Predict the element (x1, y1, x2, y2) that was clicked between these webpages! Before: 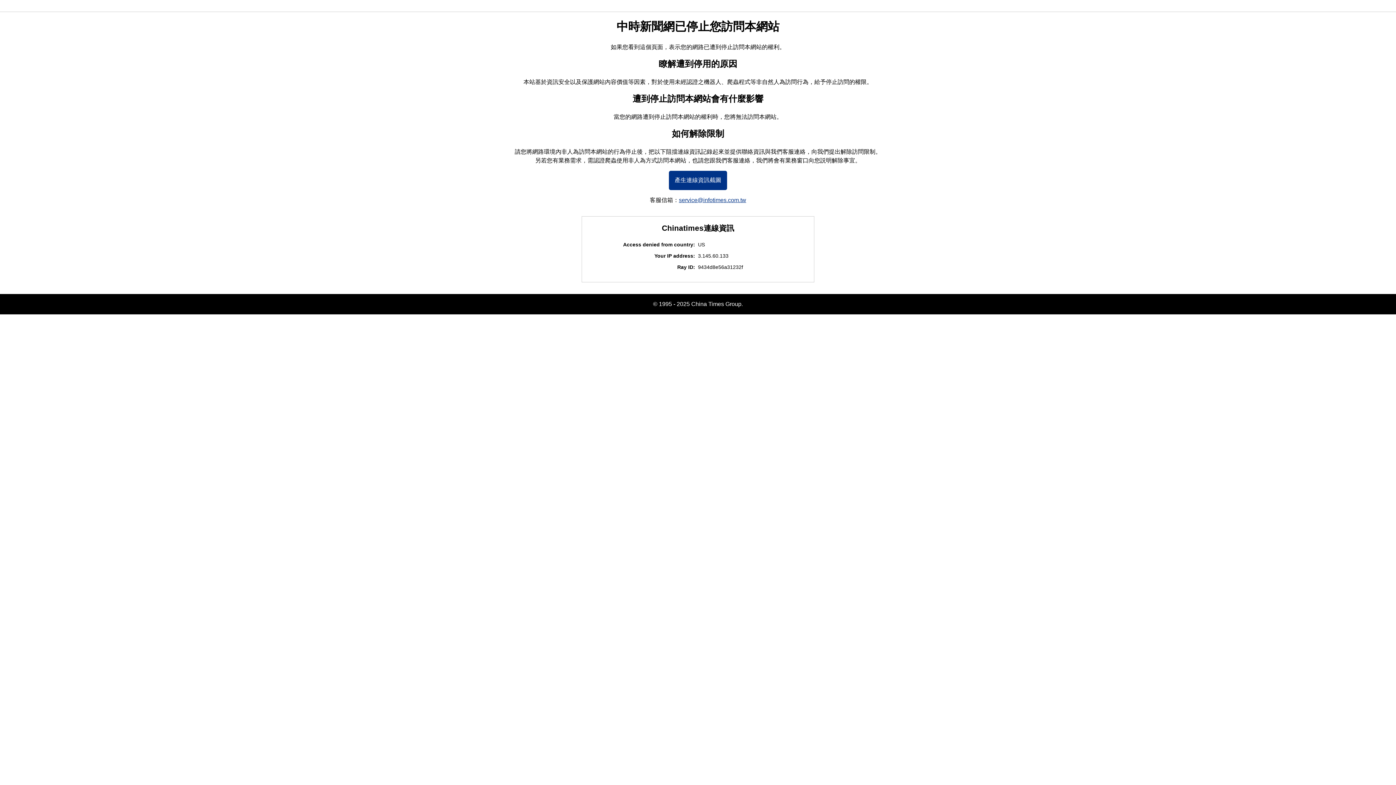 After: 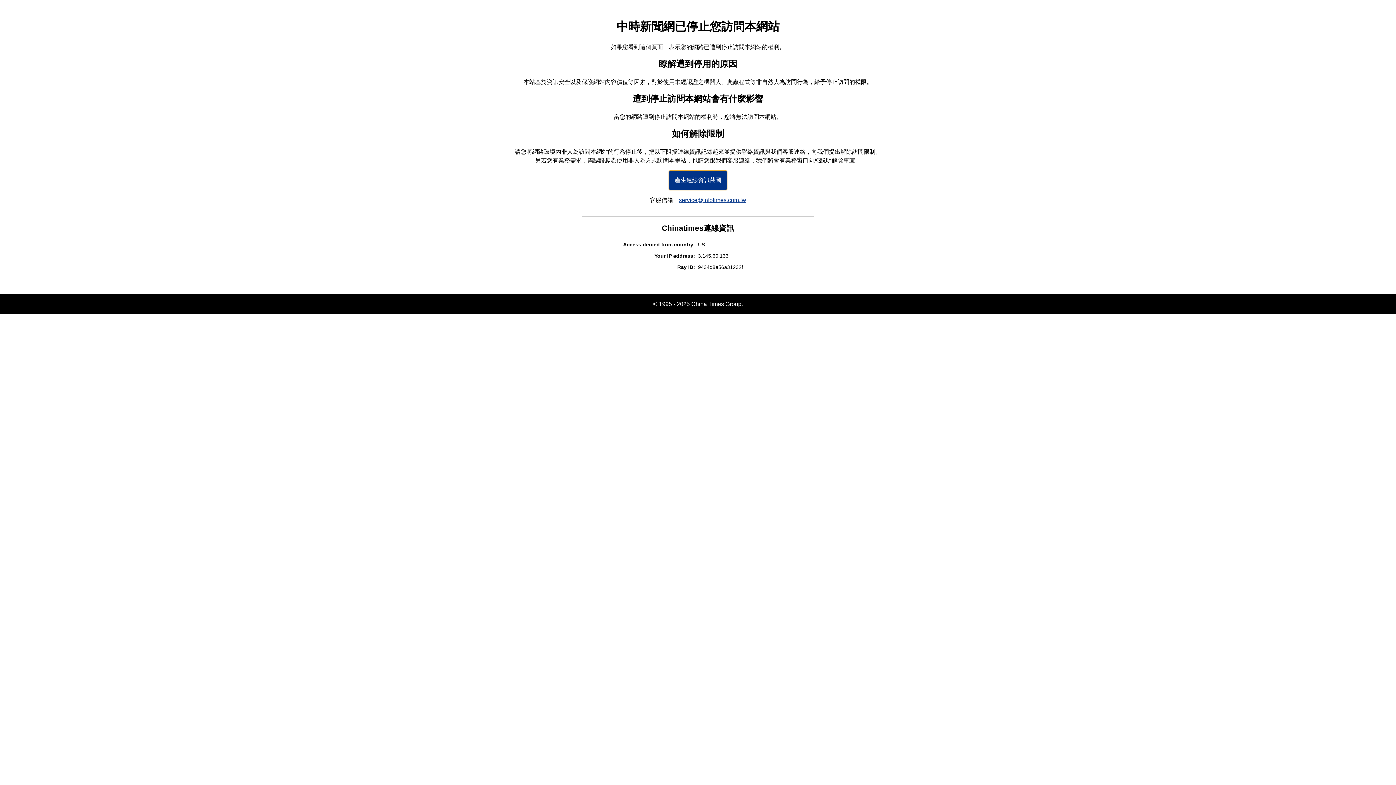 Action: label: 產生連線資訊截圖 bbox: (669, 170, 727, 190)